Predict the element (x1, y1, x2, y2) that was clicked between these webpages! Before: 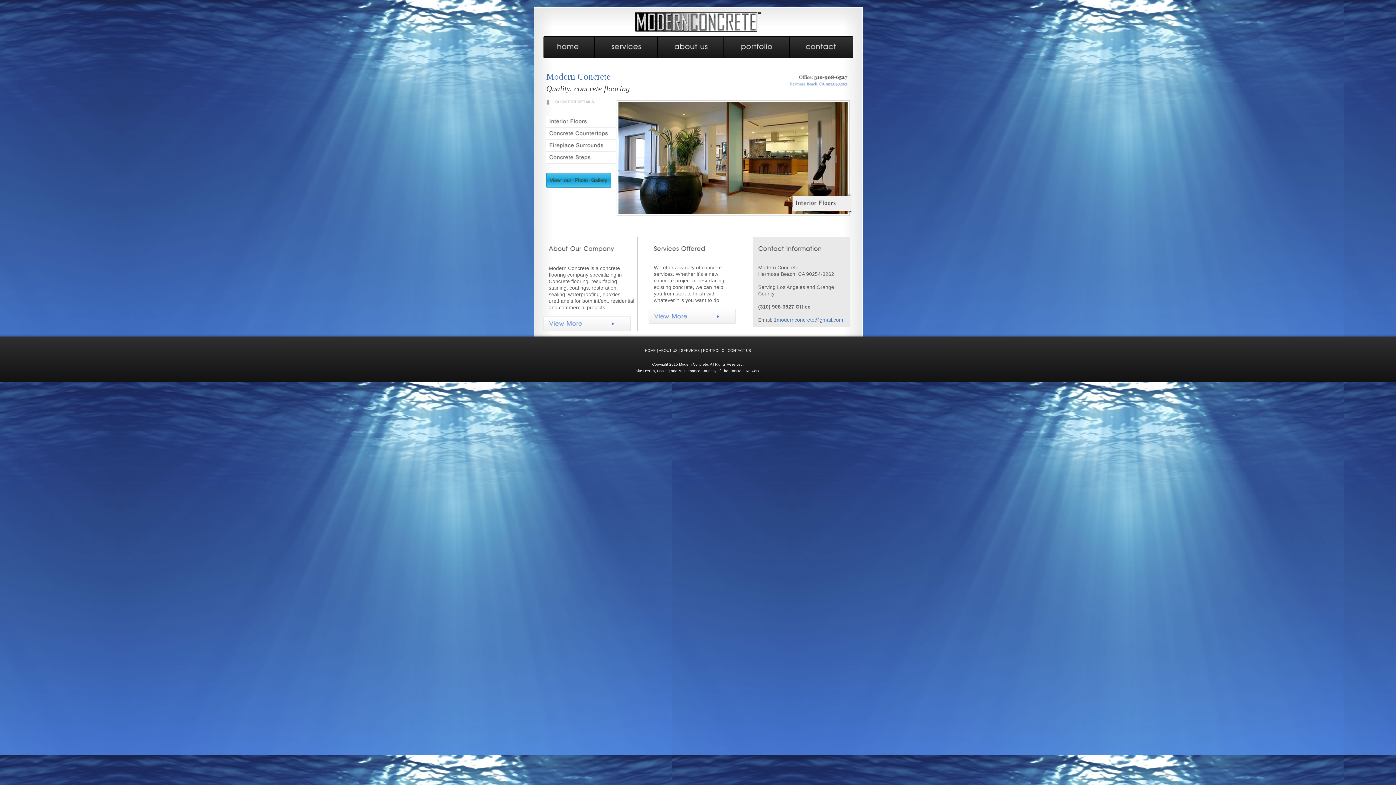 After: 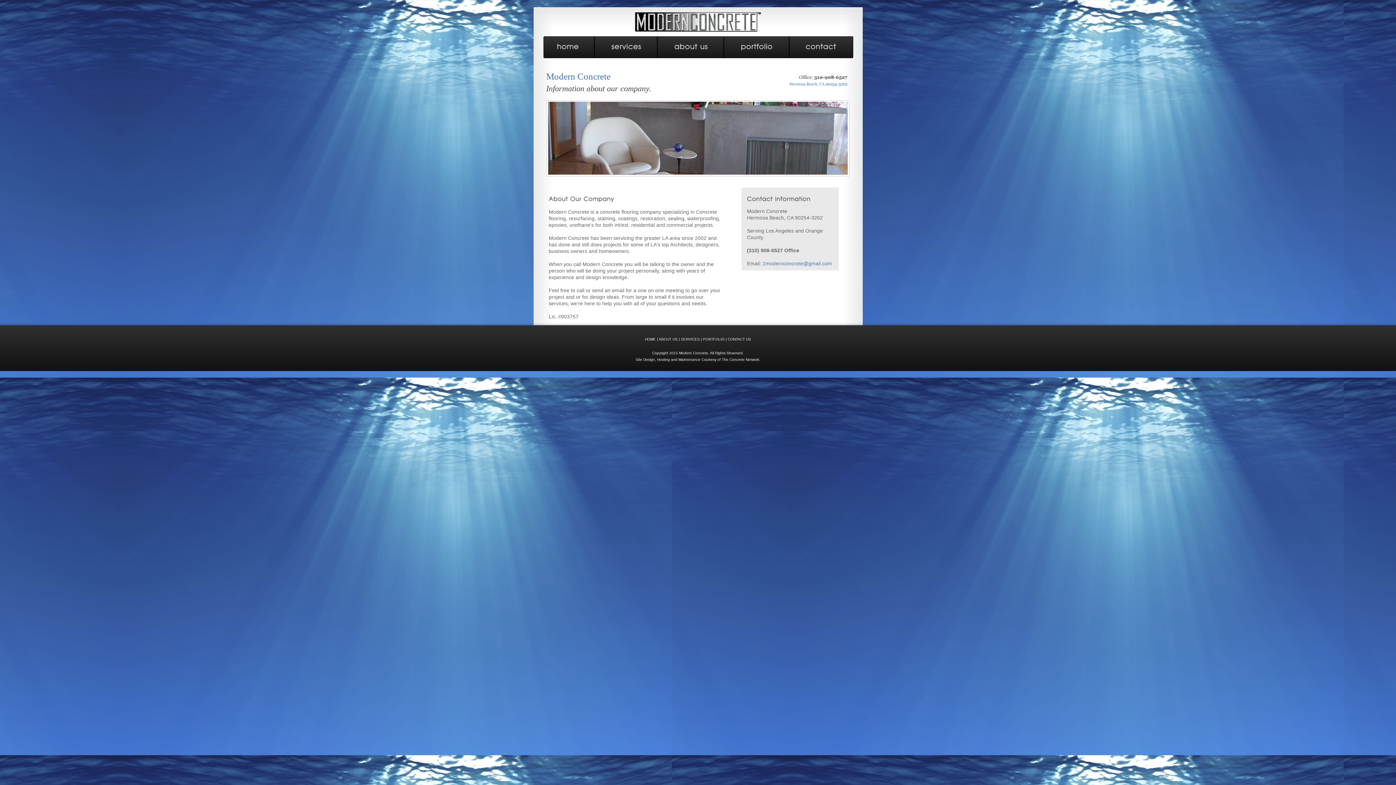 Action: label: about us bbox: (657, 36, 724, 58)